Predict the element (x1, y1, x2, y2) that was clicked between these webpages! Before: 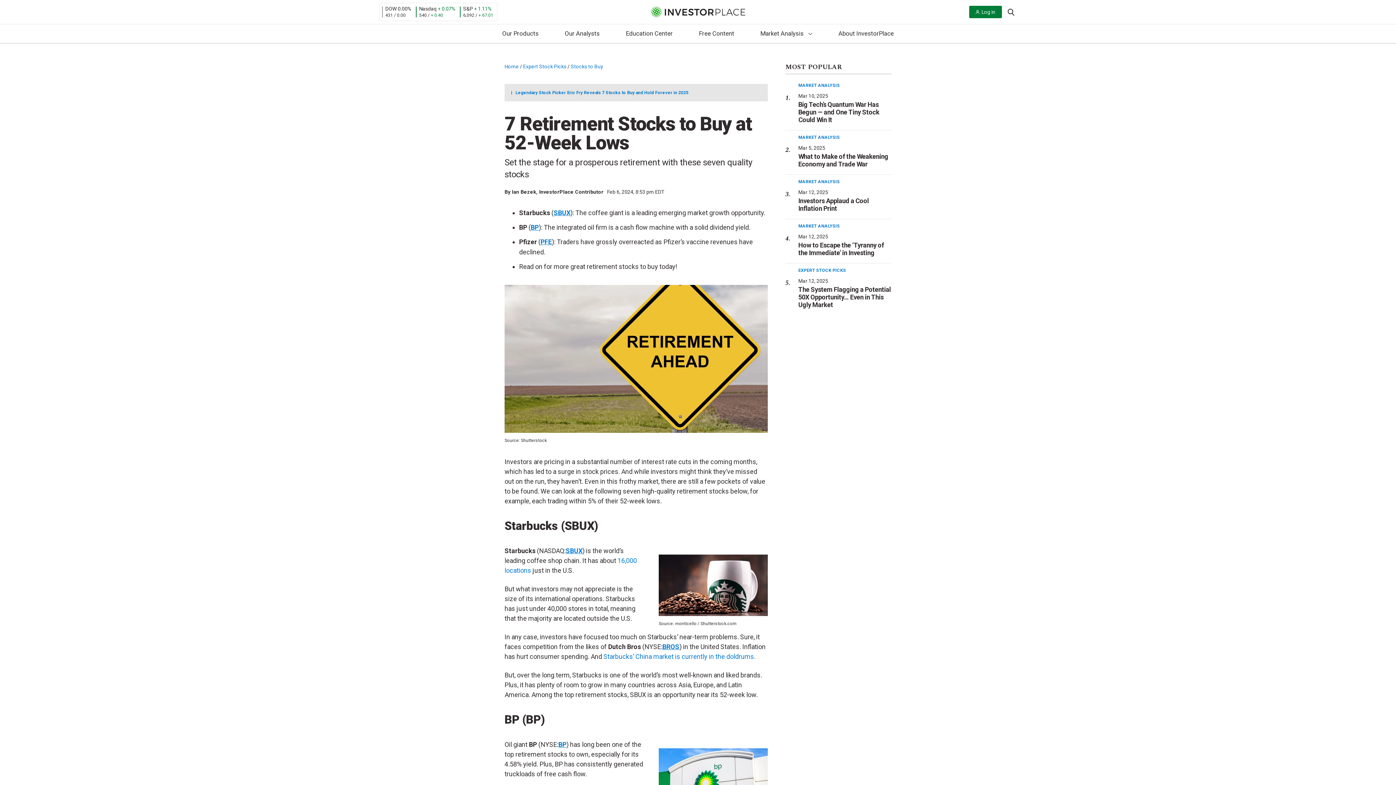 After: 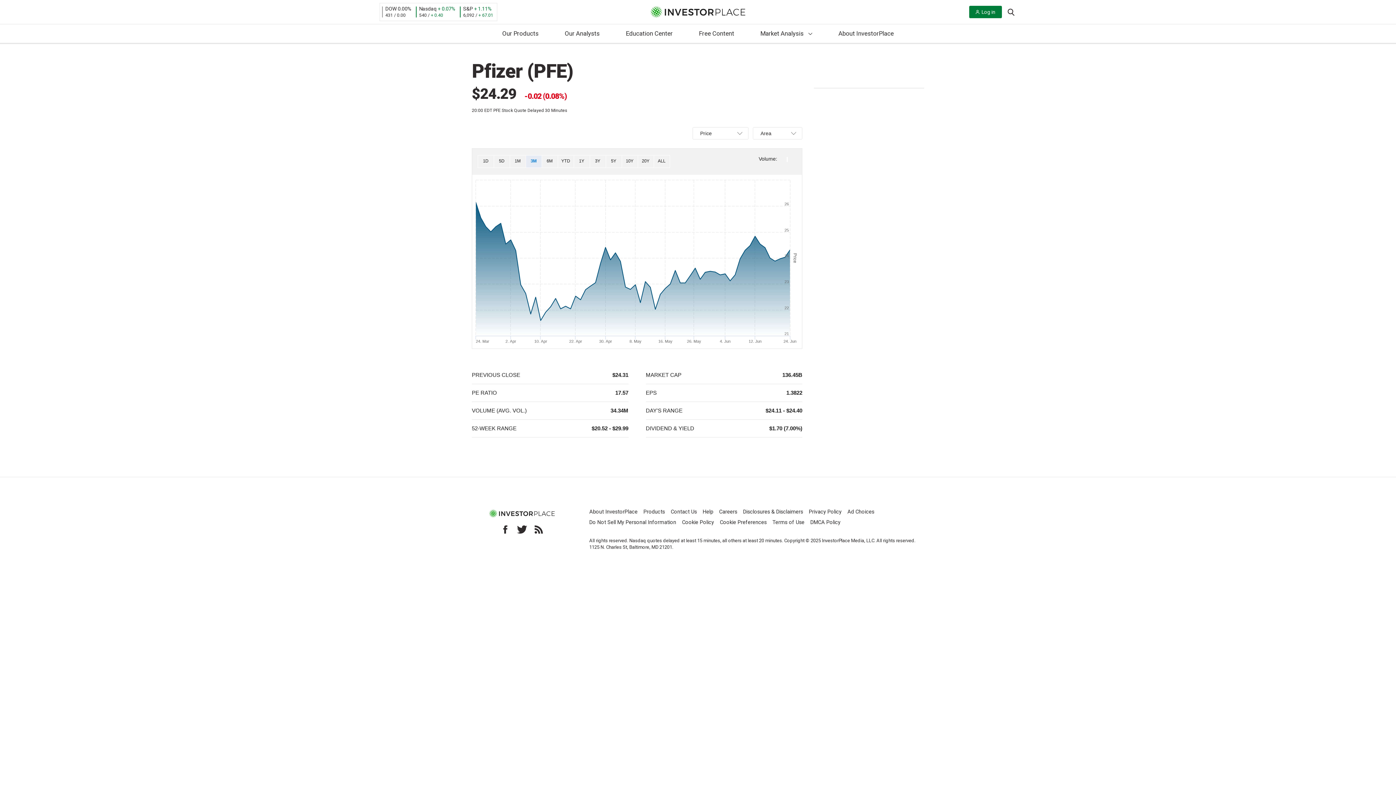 Action: label: PFE bbox: (540, 238, 552, 245)